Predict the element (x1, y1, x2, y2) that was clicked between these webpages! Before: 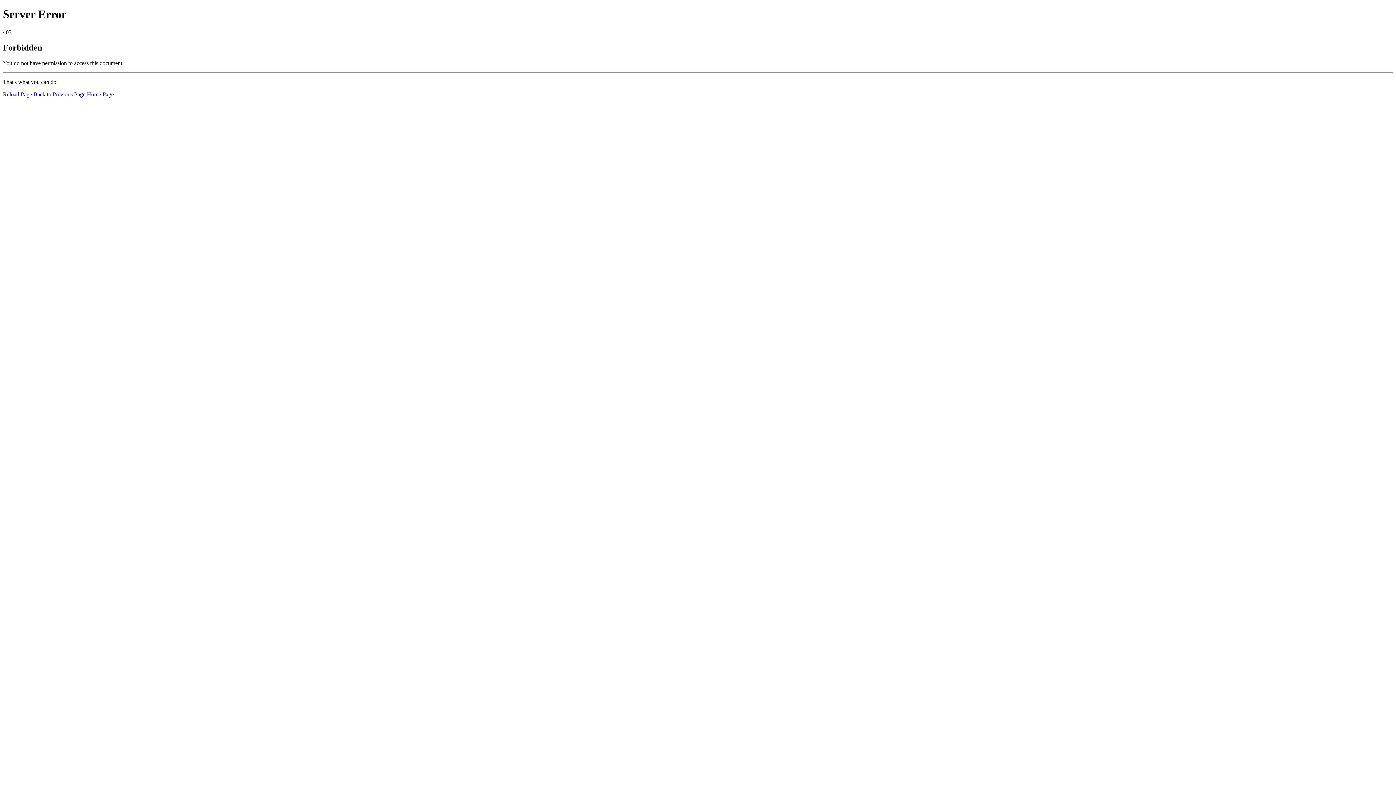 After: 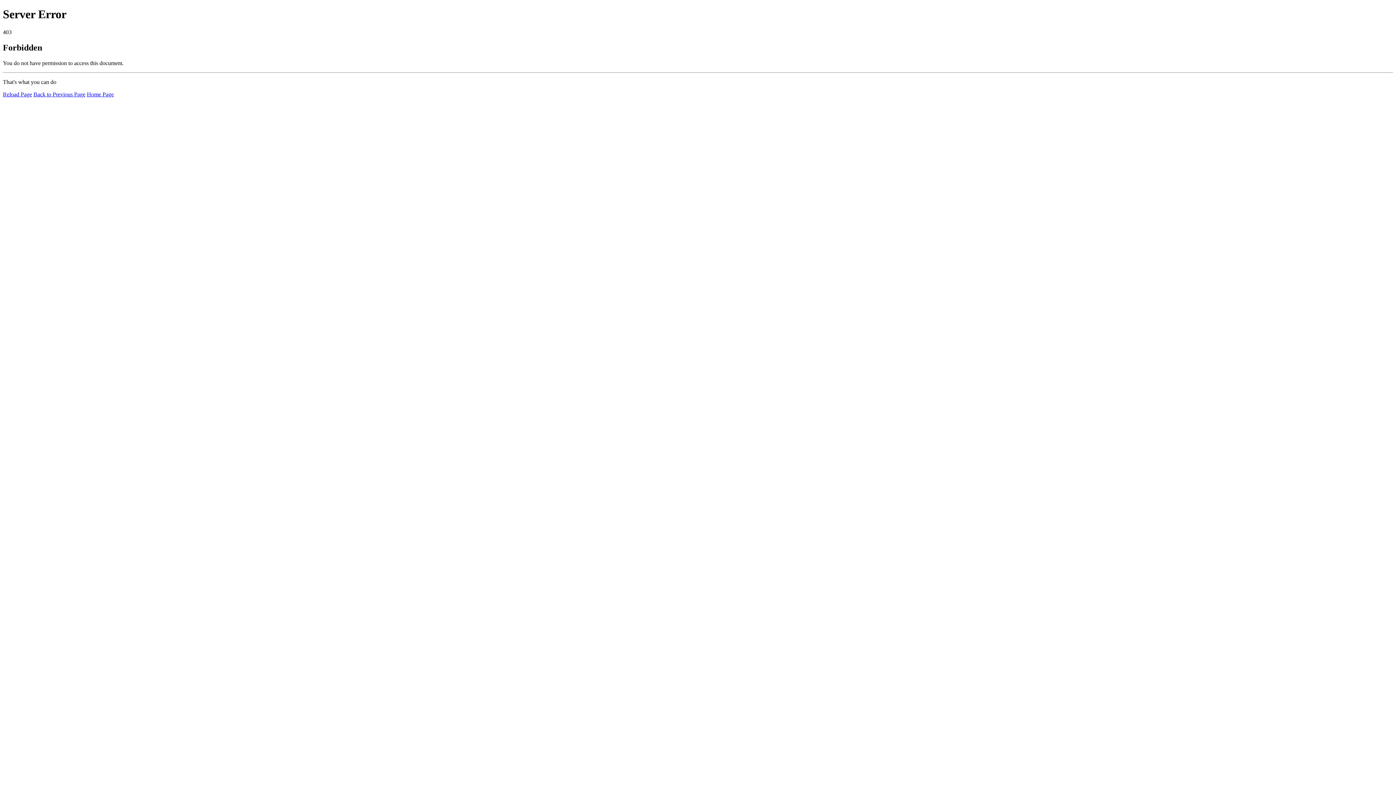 Action: bbox: (2, 91, 32, 97) label: Reload Page